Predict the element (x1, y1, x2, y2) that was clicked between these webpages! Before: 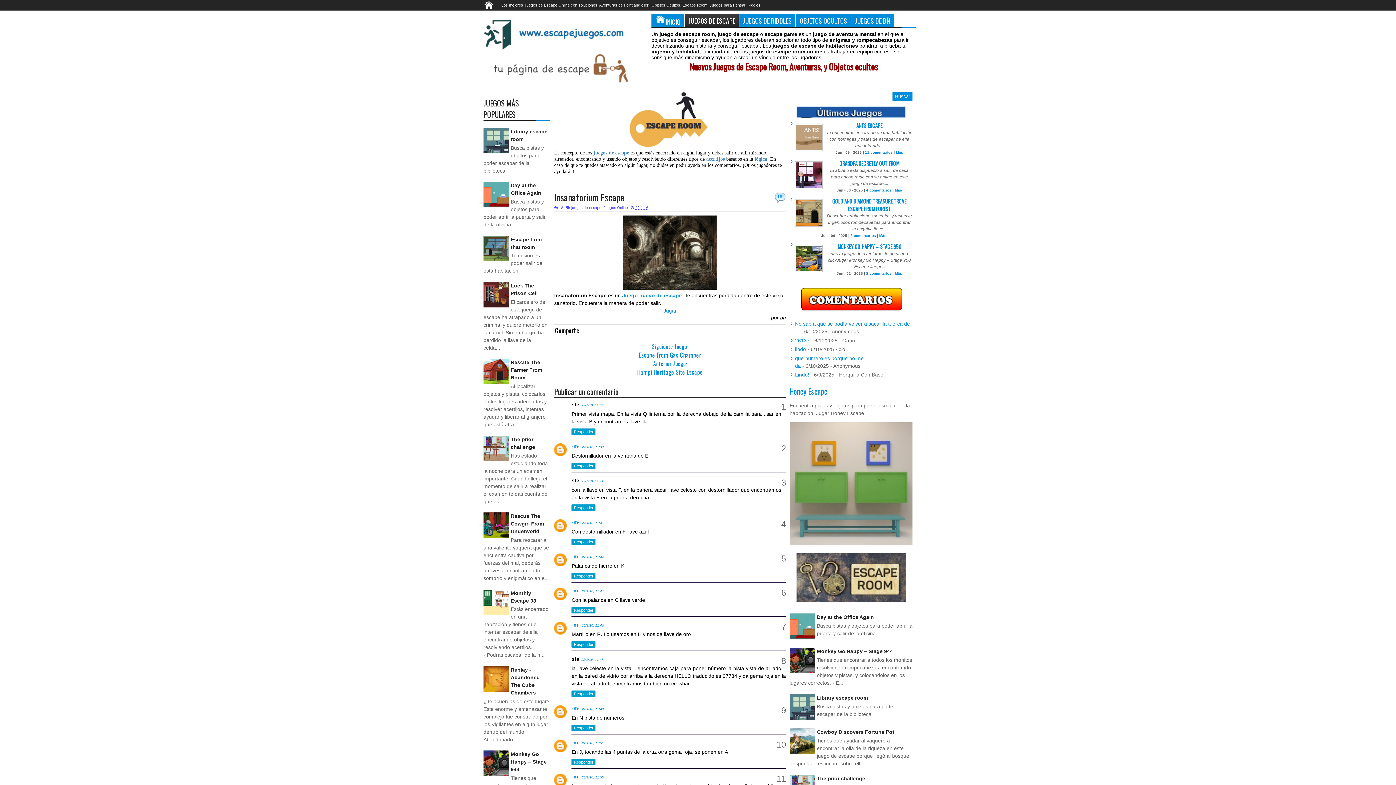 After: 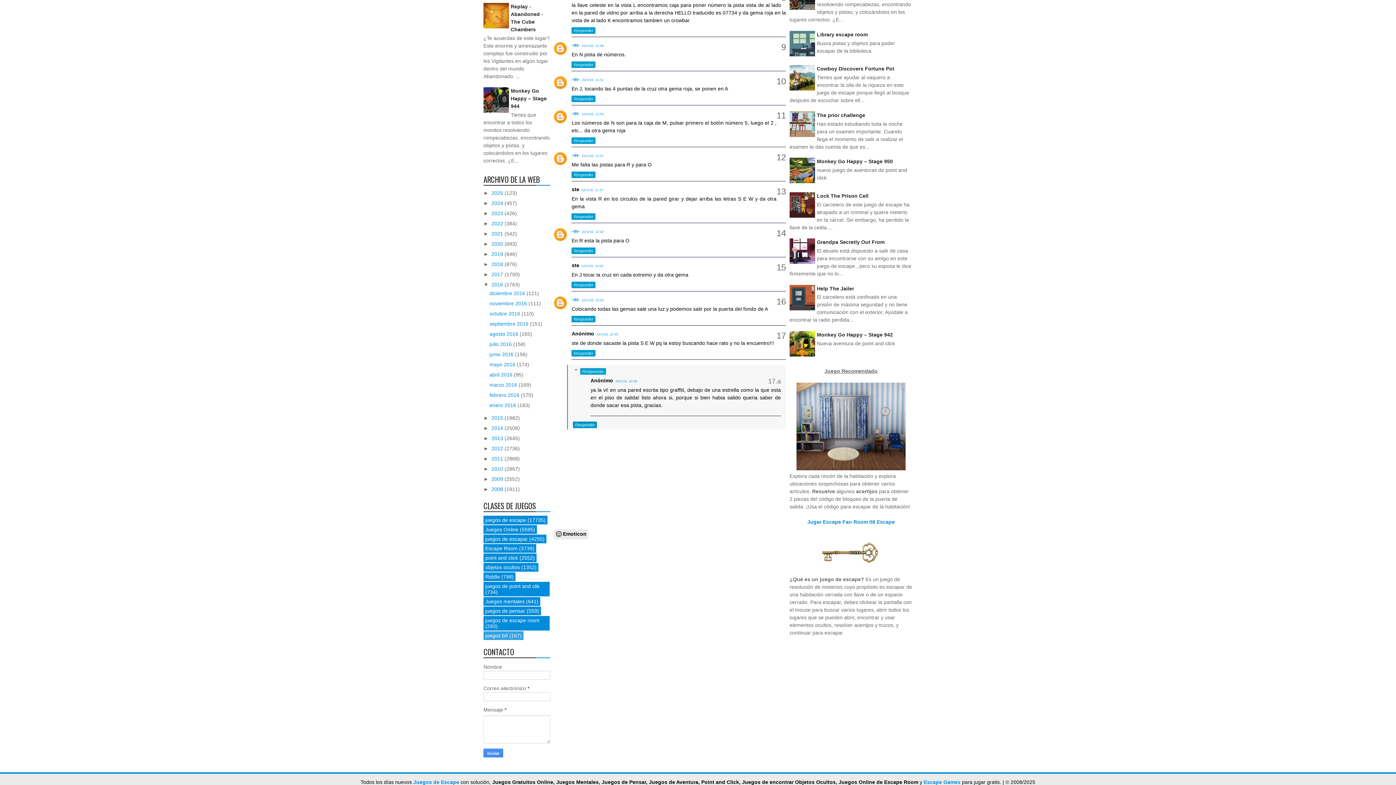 Action: bbox: (581, 775, 603, 779) label: 22/1/16, 11:55